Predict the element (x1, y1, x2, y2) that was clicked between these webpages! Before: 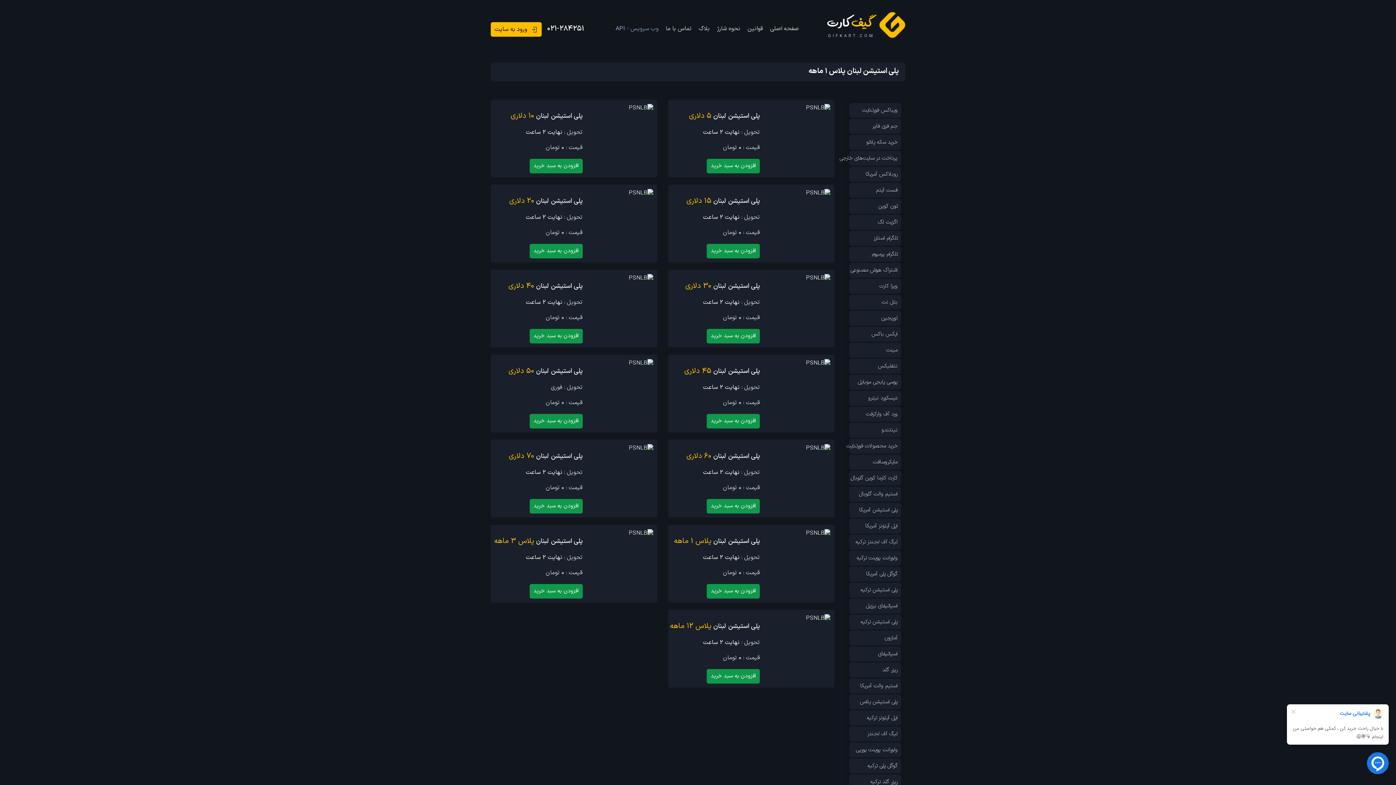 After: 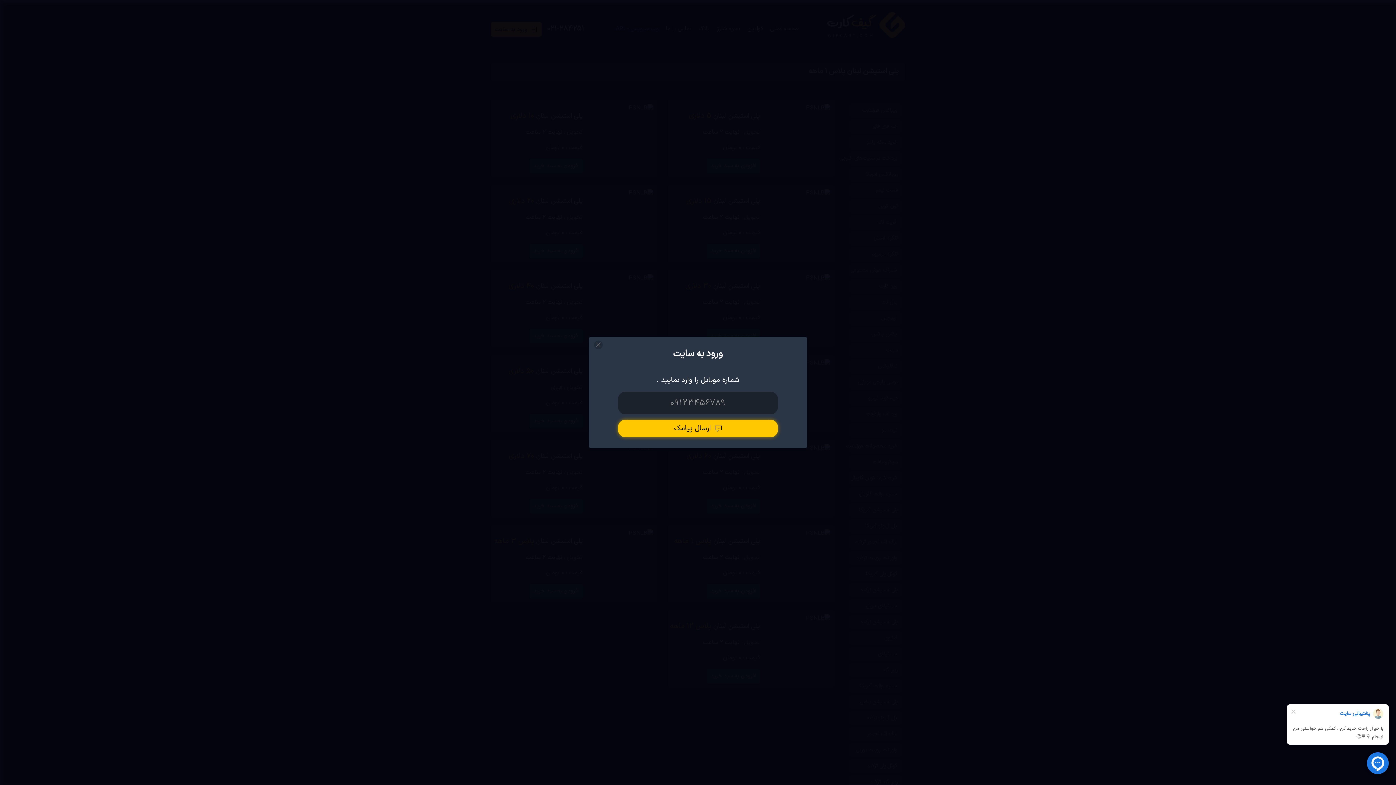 Action: bbox: (706, 499, 760, 513) label: افزودن به سبد خرید